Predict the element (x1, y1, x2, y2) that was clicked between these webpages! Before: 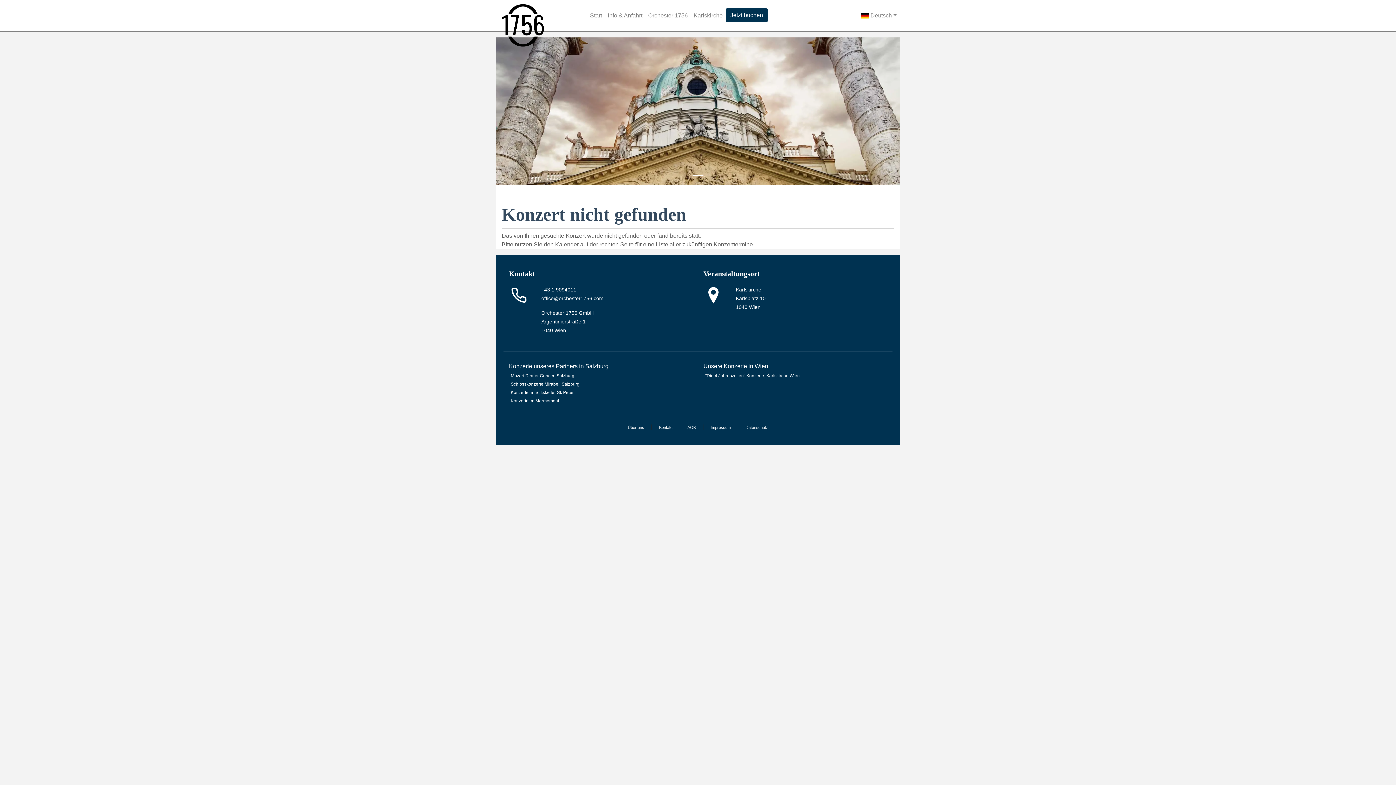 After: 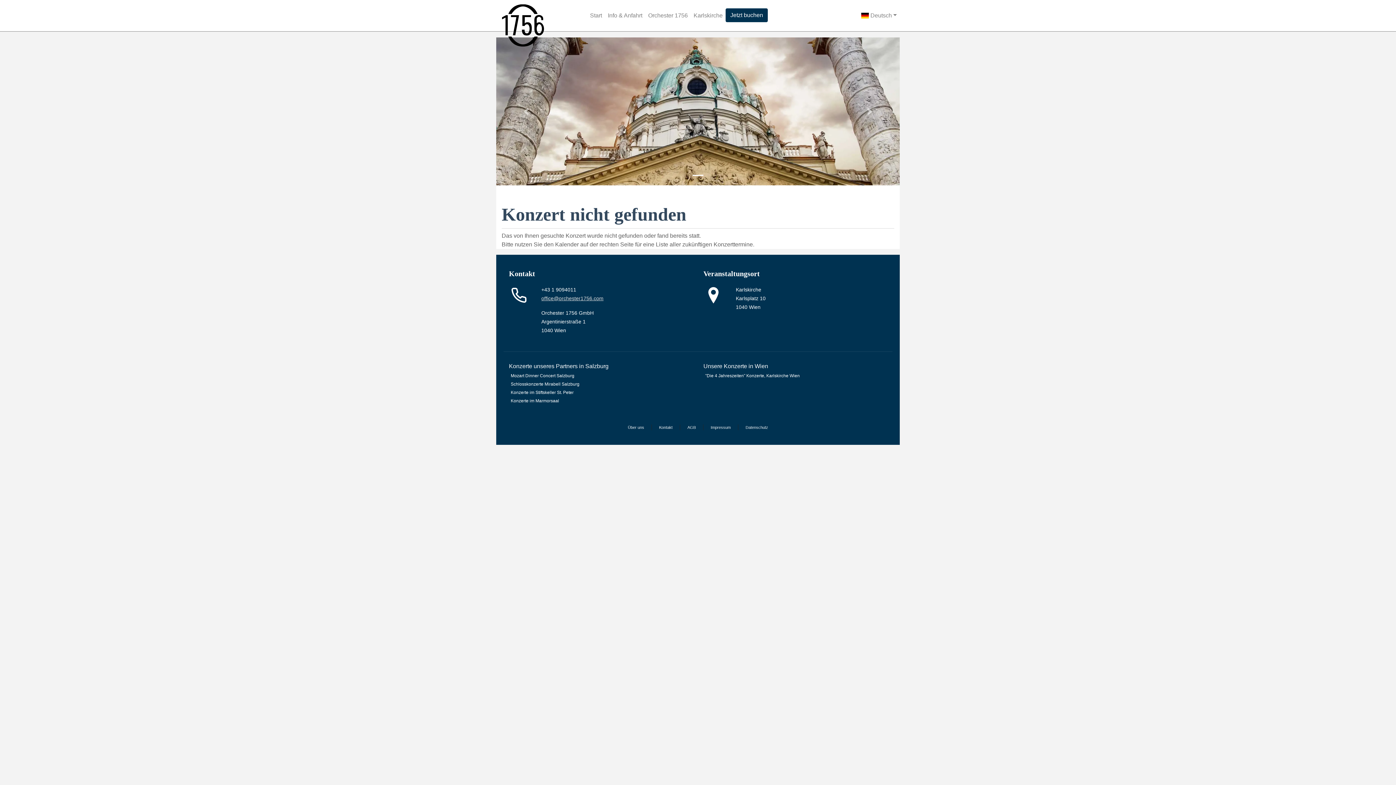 Action: label: office@orchester1756.com bbox: (541, 295, 603, 301)